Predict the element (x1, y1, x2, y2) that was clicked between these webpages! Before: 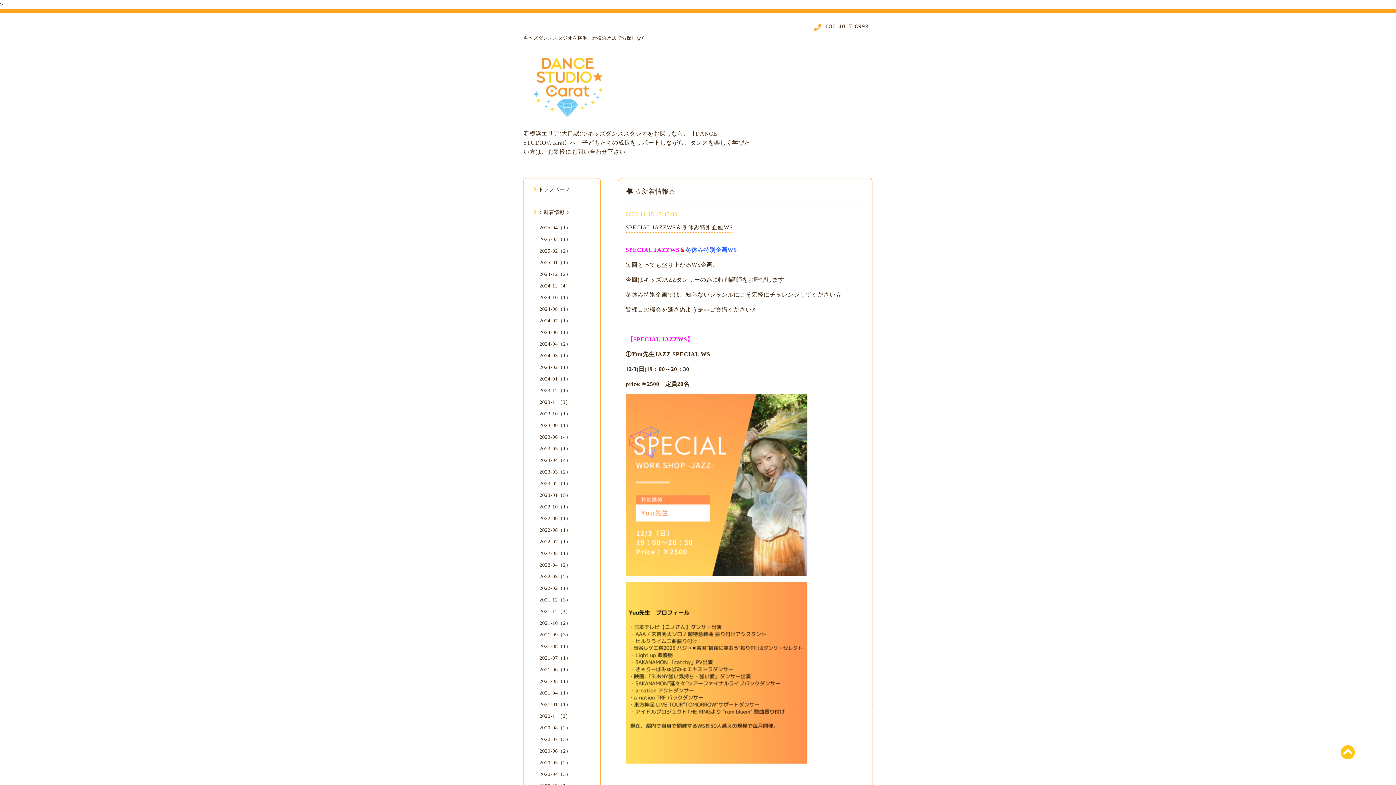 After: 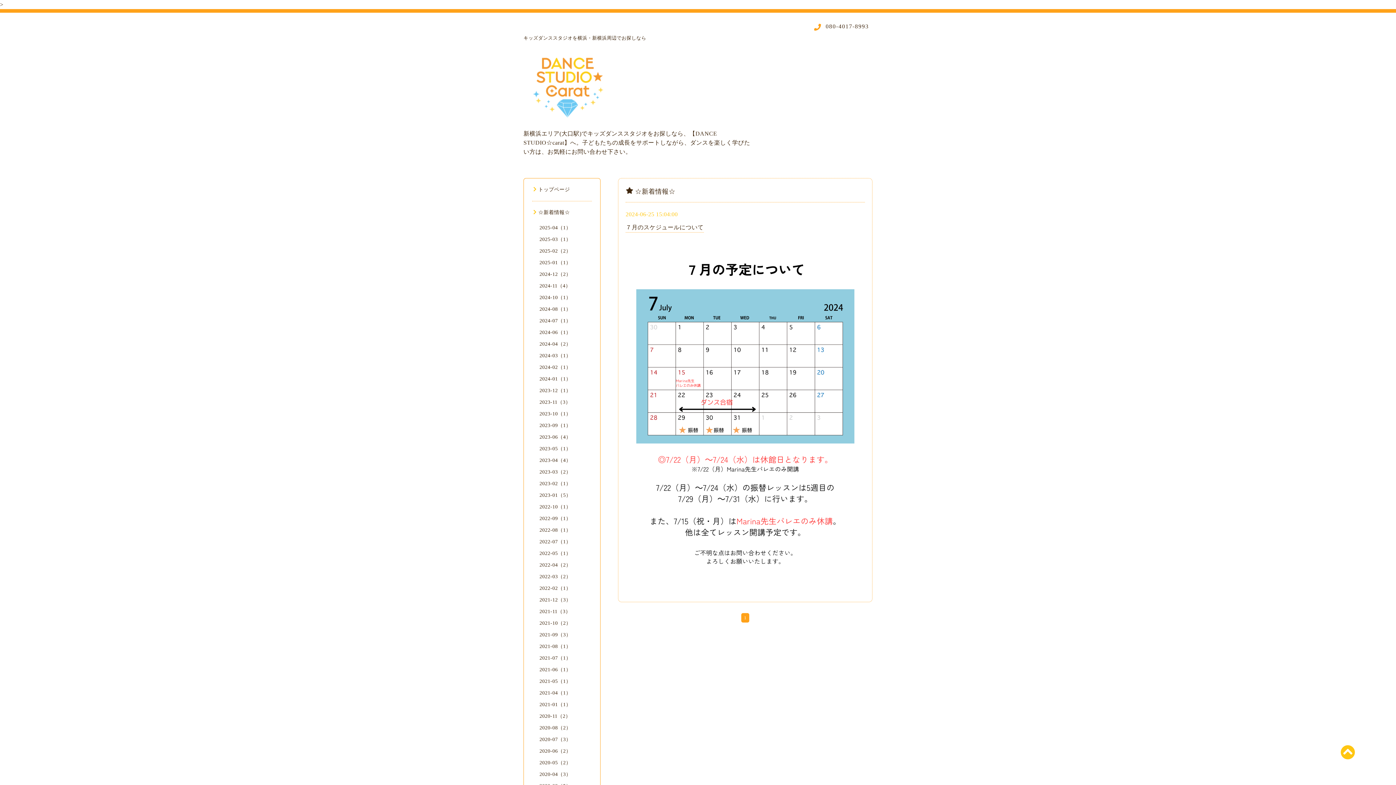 Action: label: 2024-06（1） bbox: (539, 329, 571, 335)